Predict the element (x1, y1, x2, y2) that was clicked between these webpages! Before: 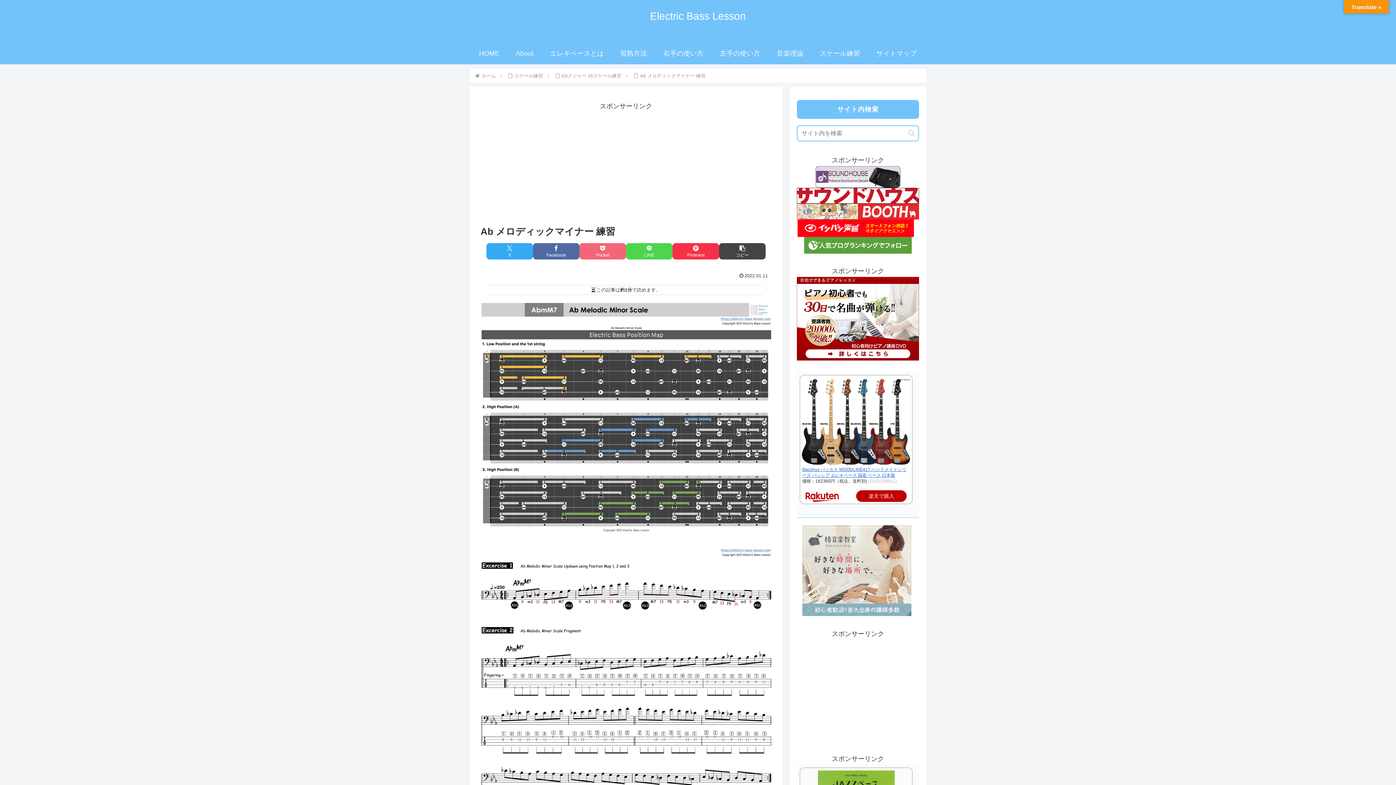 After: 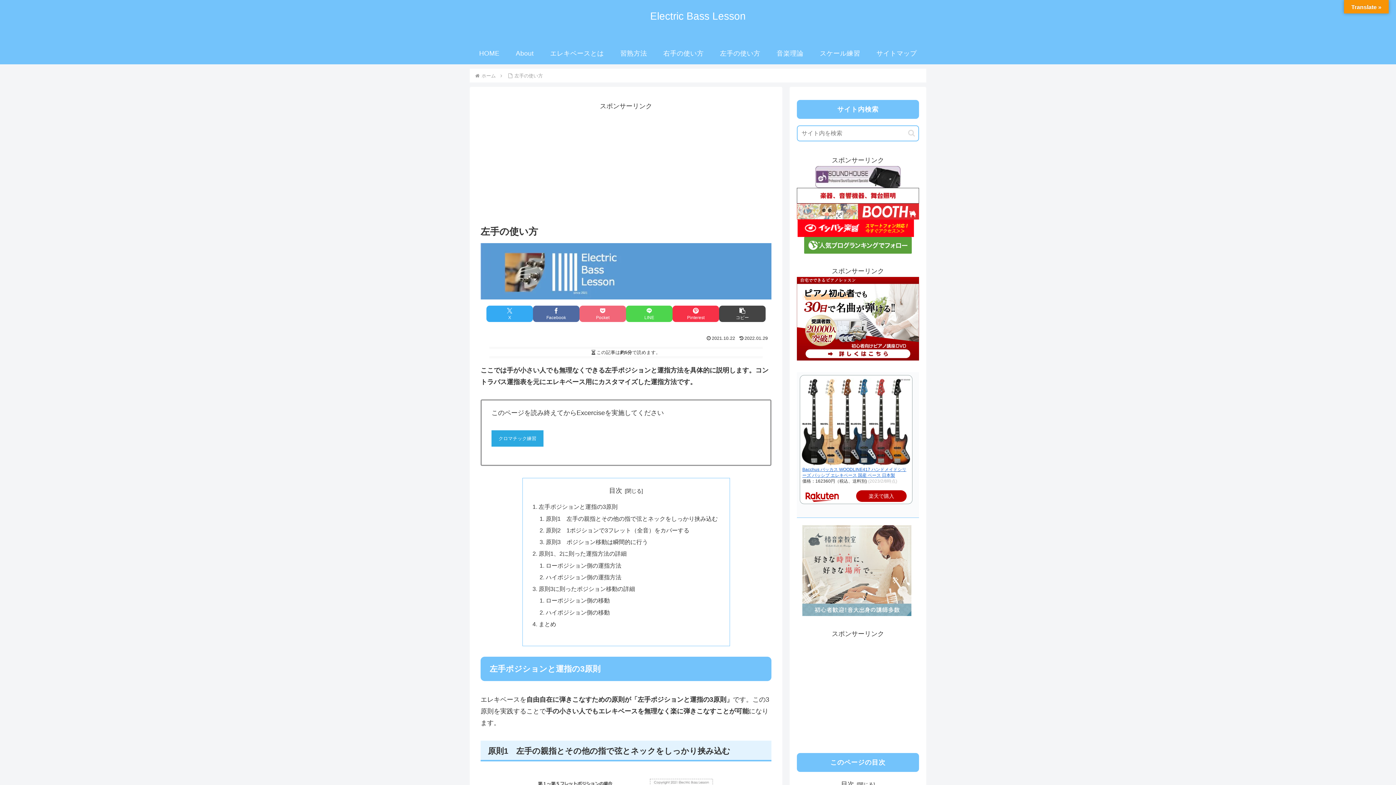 Action: bbox: (712, 42, 768, 64) label: 左手の使い方